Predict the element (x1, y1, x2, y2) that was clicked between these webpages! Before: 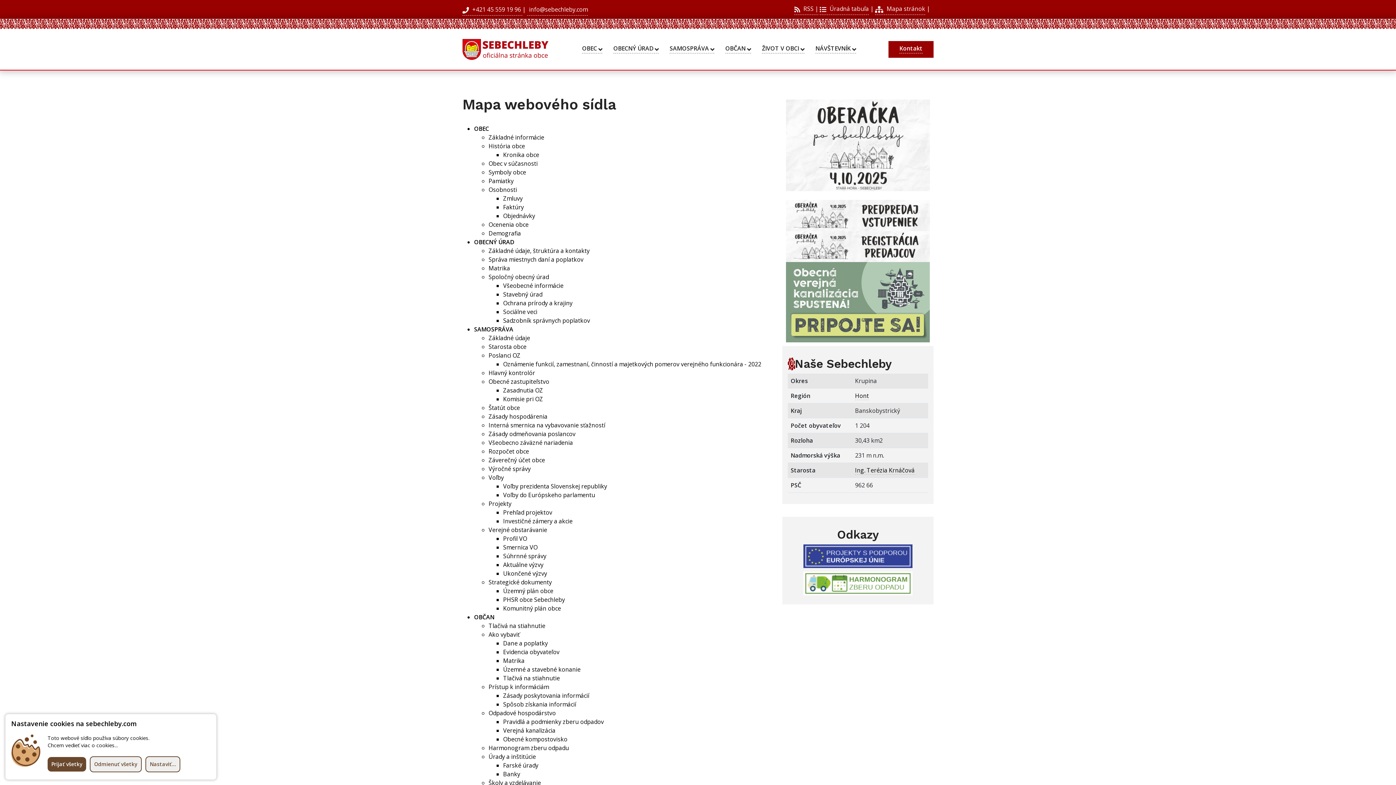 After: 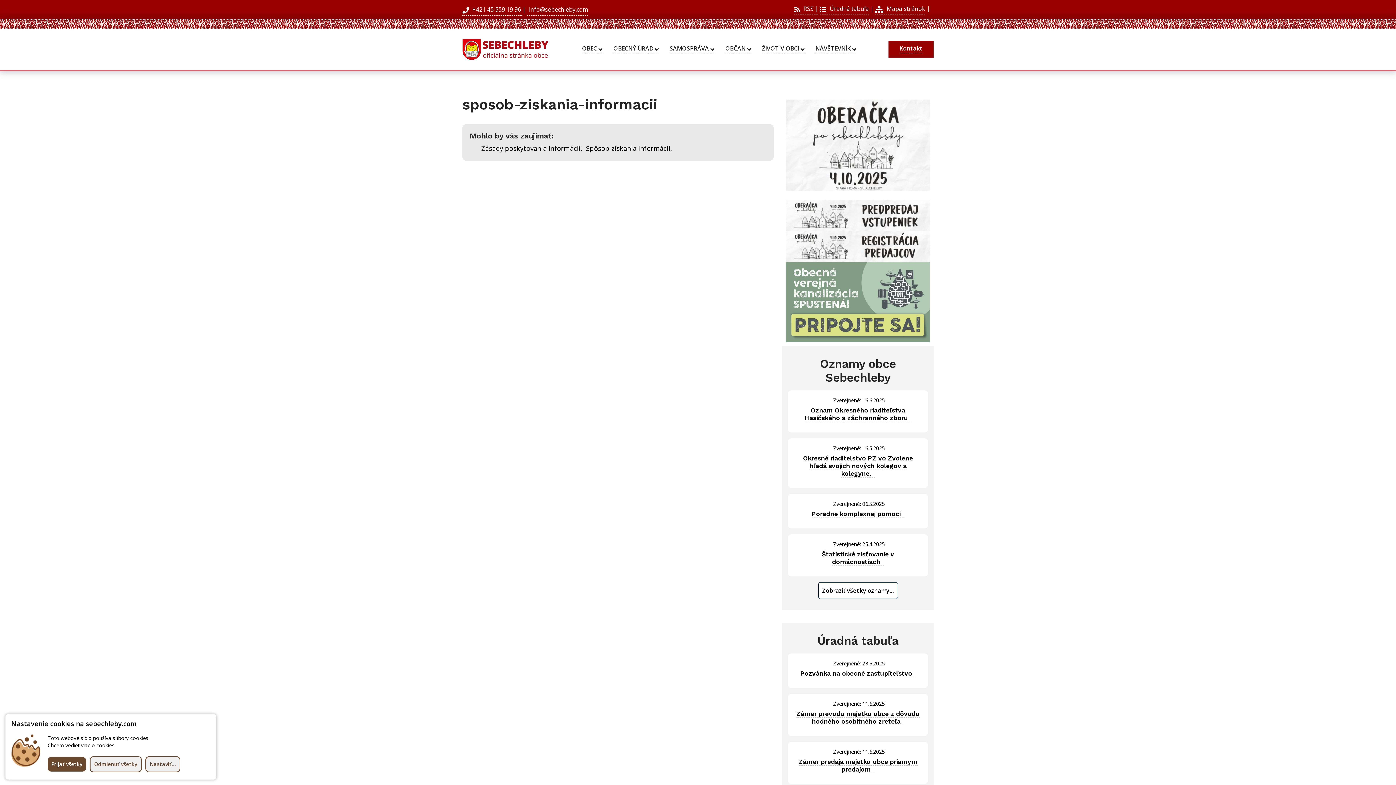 Action: label: Spôsob získania informácií bbox: (503, 700, 576, 708)